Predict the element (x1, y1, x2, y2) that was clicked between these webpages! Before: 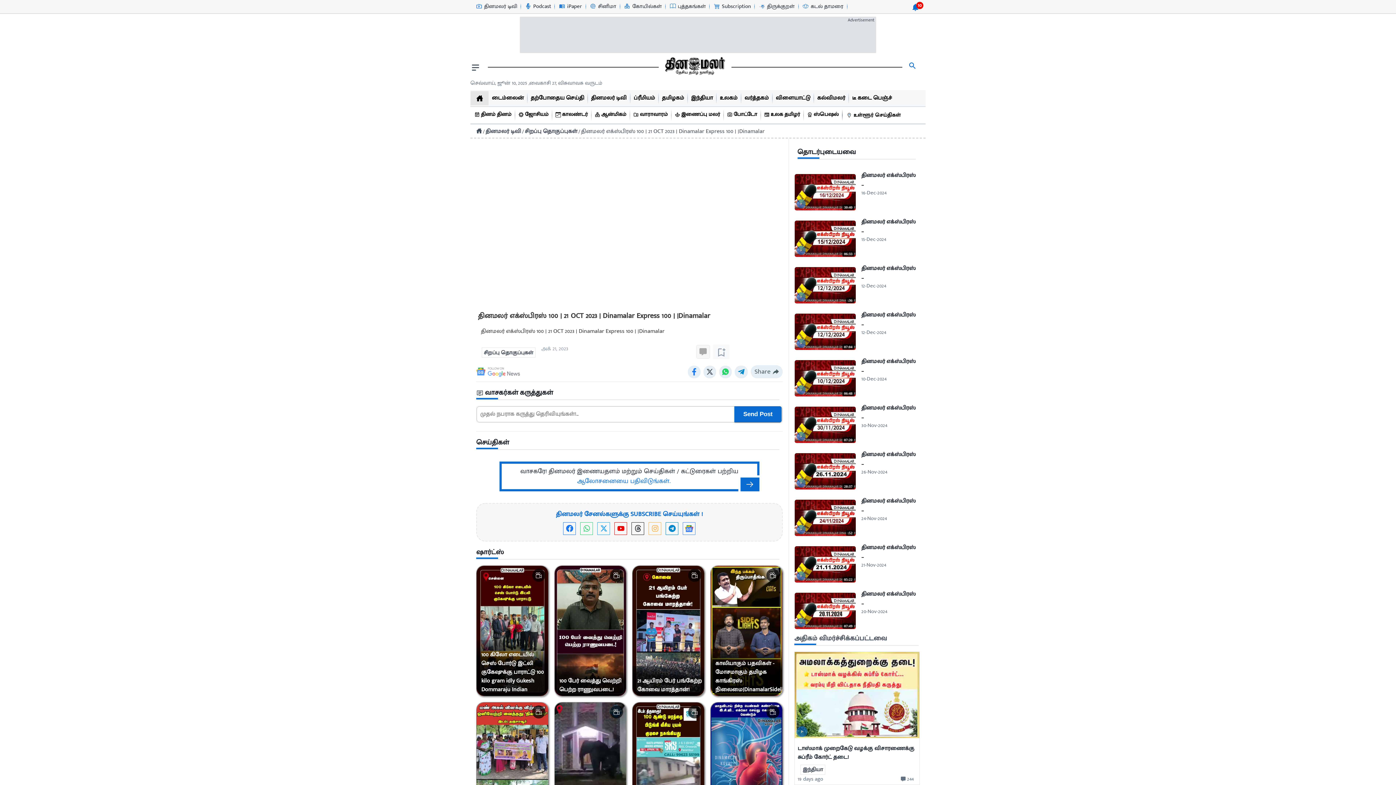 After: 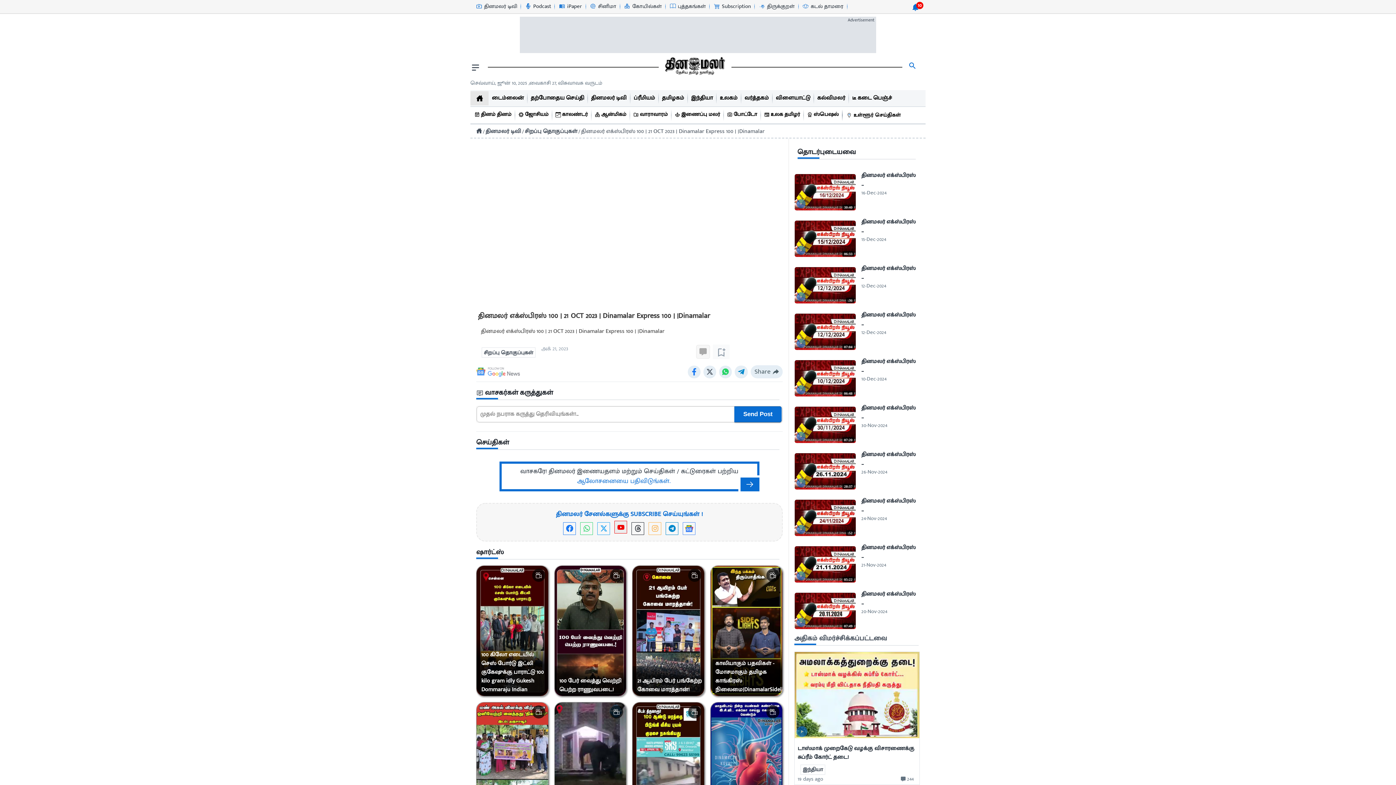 Action: bbox: (614, 522, 627, 535)